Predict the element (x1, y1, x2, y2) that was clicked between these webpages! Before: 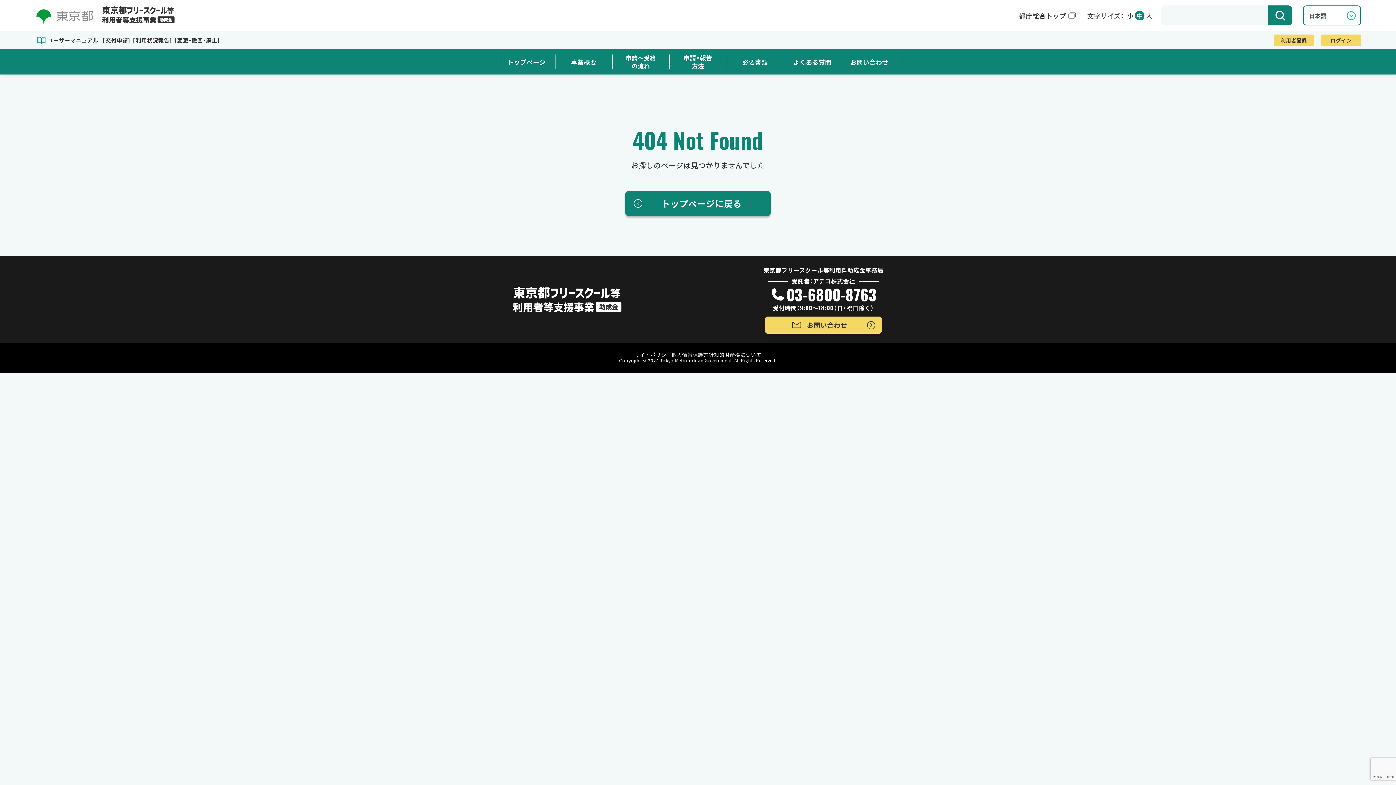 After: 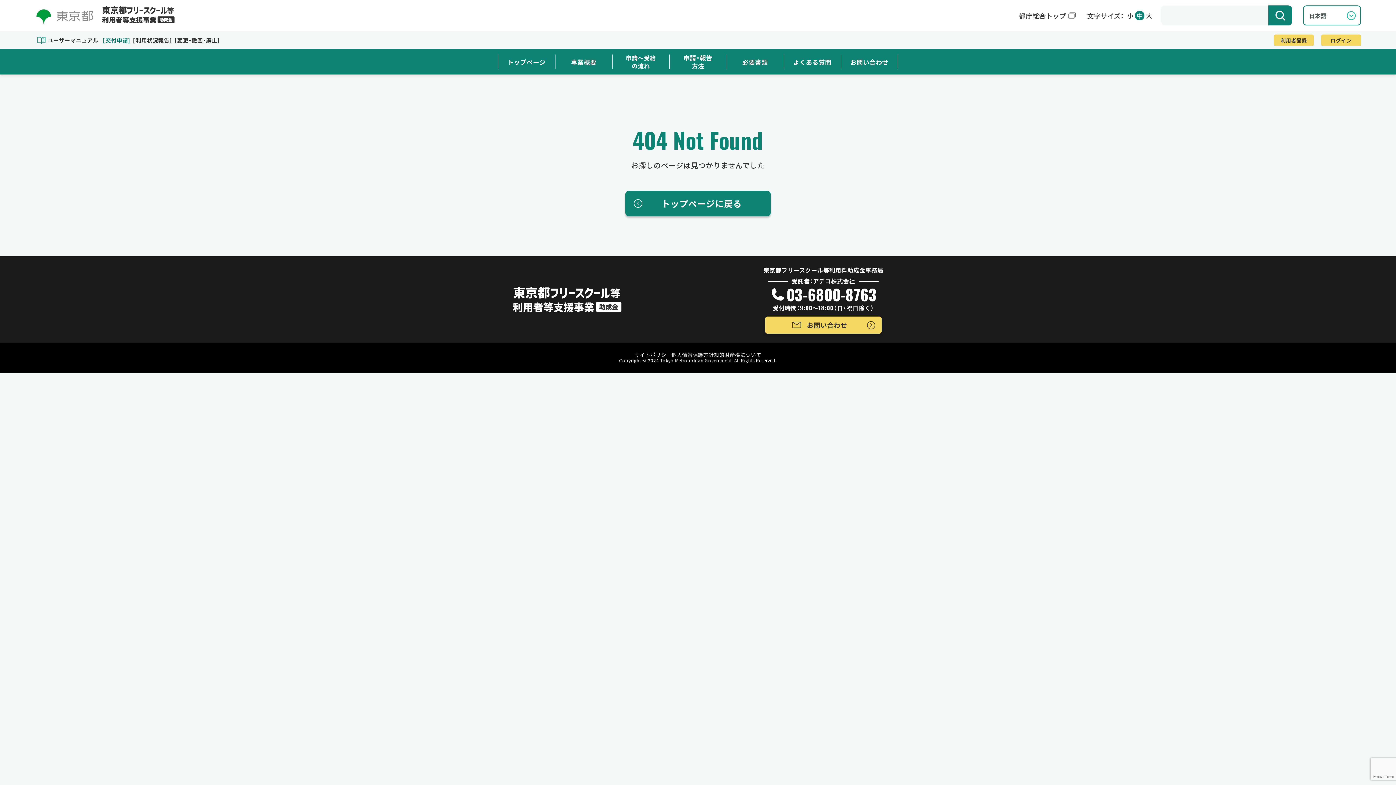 Action: bbox: (99, 37, 130, 42) label: [交付申請]